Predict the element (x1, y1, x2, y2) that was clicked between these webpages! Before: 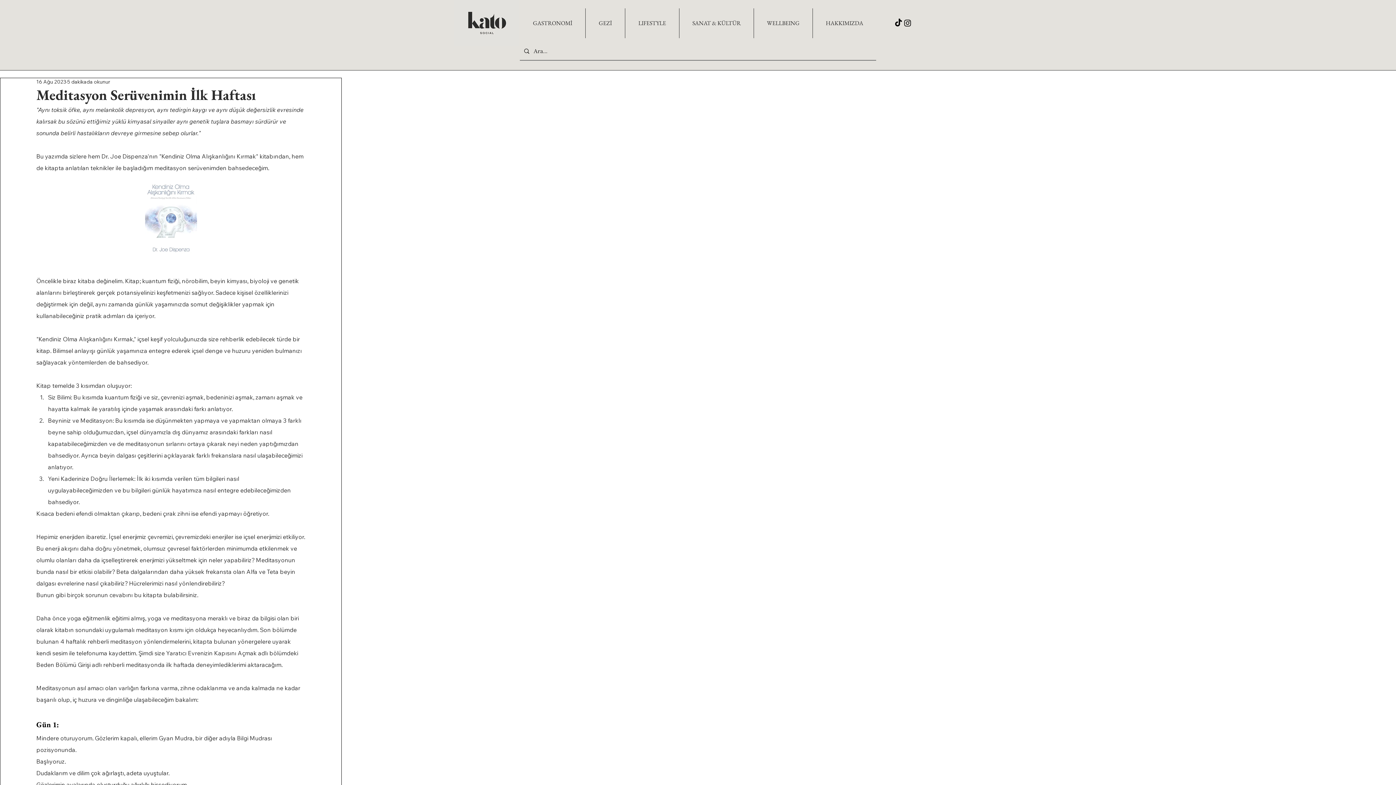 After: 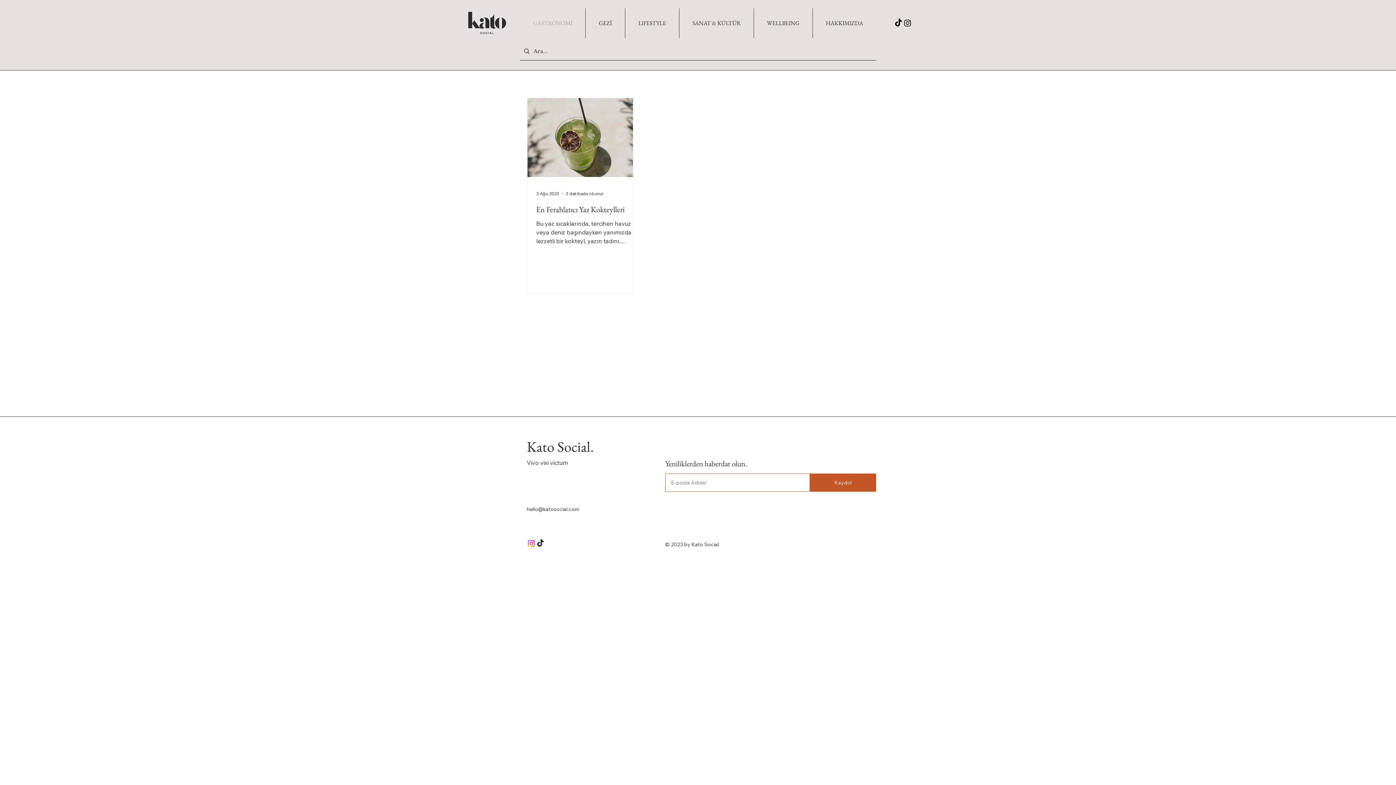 Action: bbox: (520, 8, 585, 38) label: GASTRONOMİ